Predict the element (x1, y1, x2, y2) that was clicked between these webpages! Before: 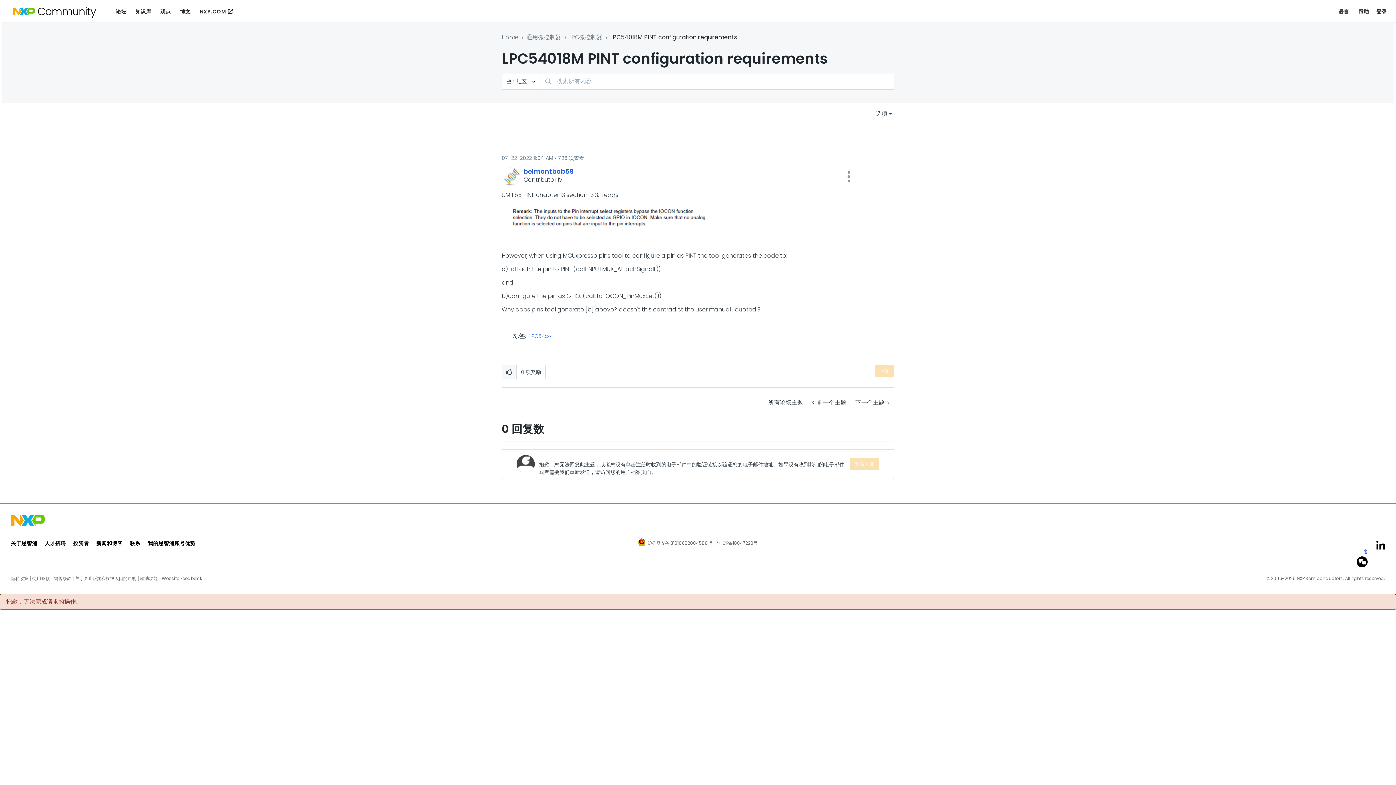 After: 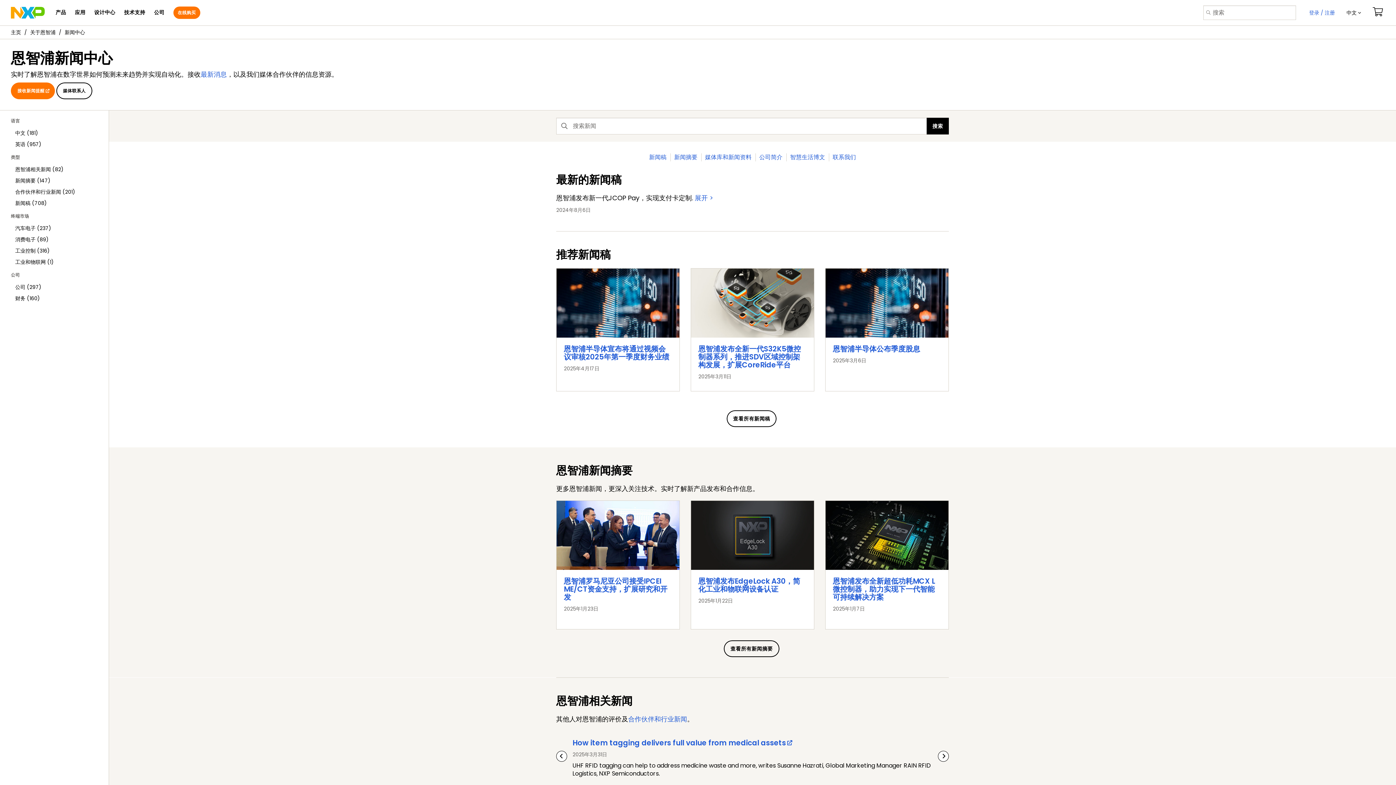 Action: bbox: (96, 540, 122, 547) label: 新闻和博客